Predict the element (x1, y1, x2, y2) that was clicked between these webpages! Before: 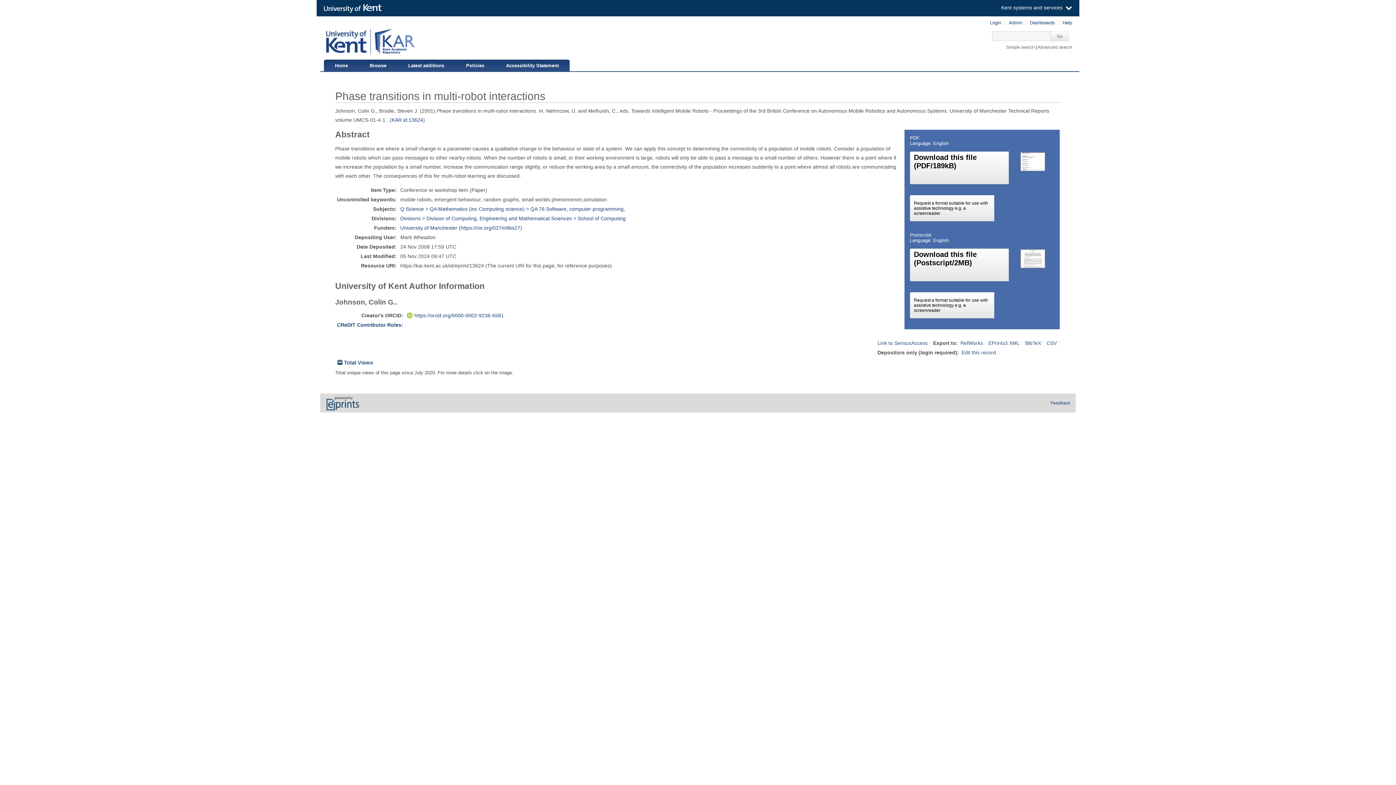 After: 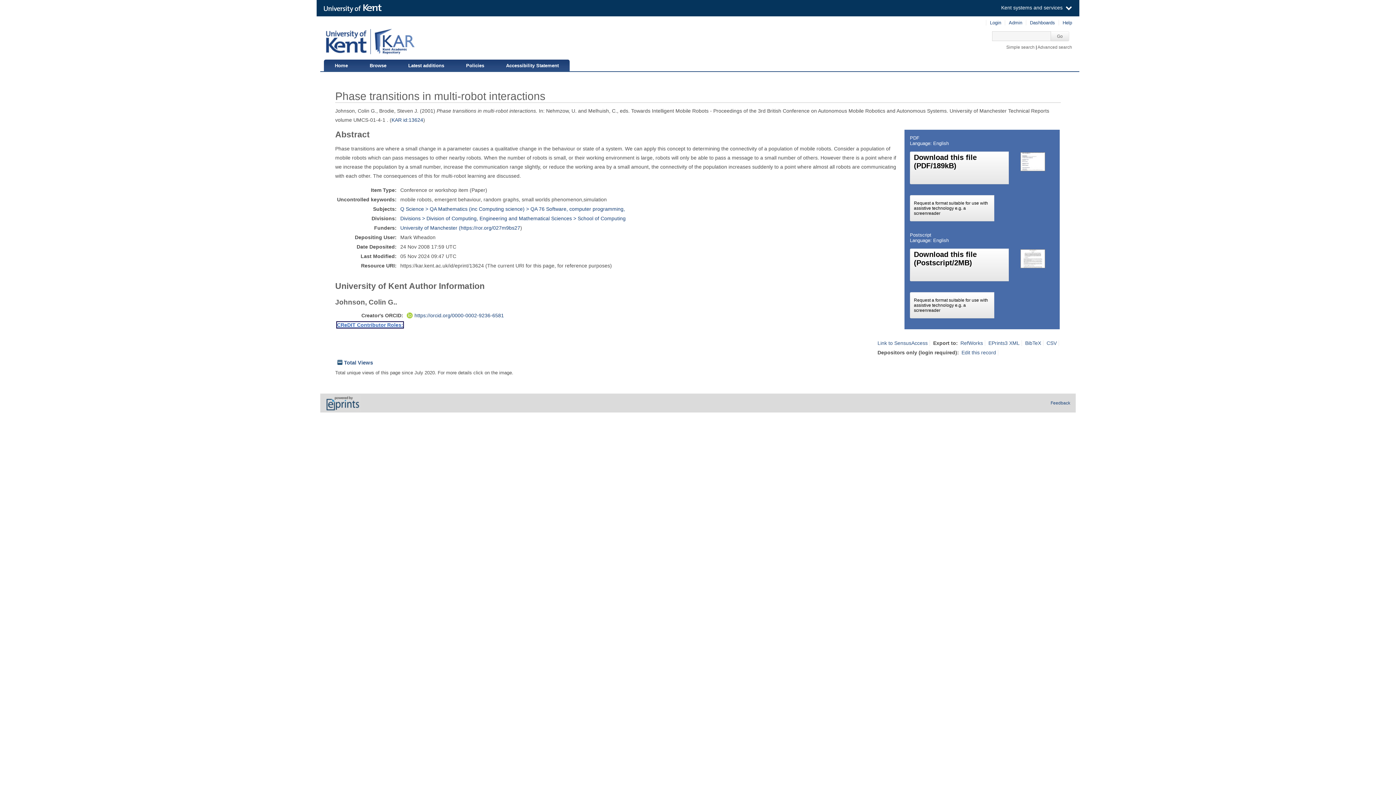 Action: bbox: (337, 322, 403, 328) label: CReDIT Contributor Roles: